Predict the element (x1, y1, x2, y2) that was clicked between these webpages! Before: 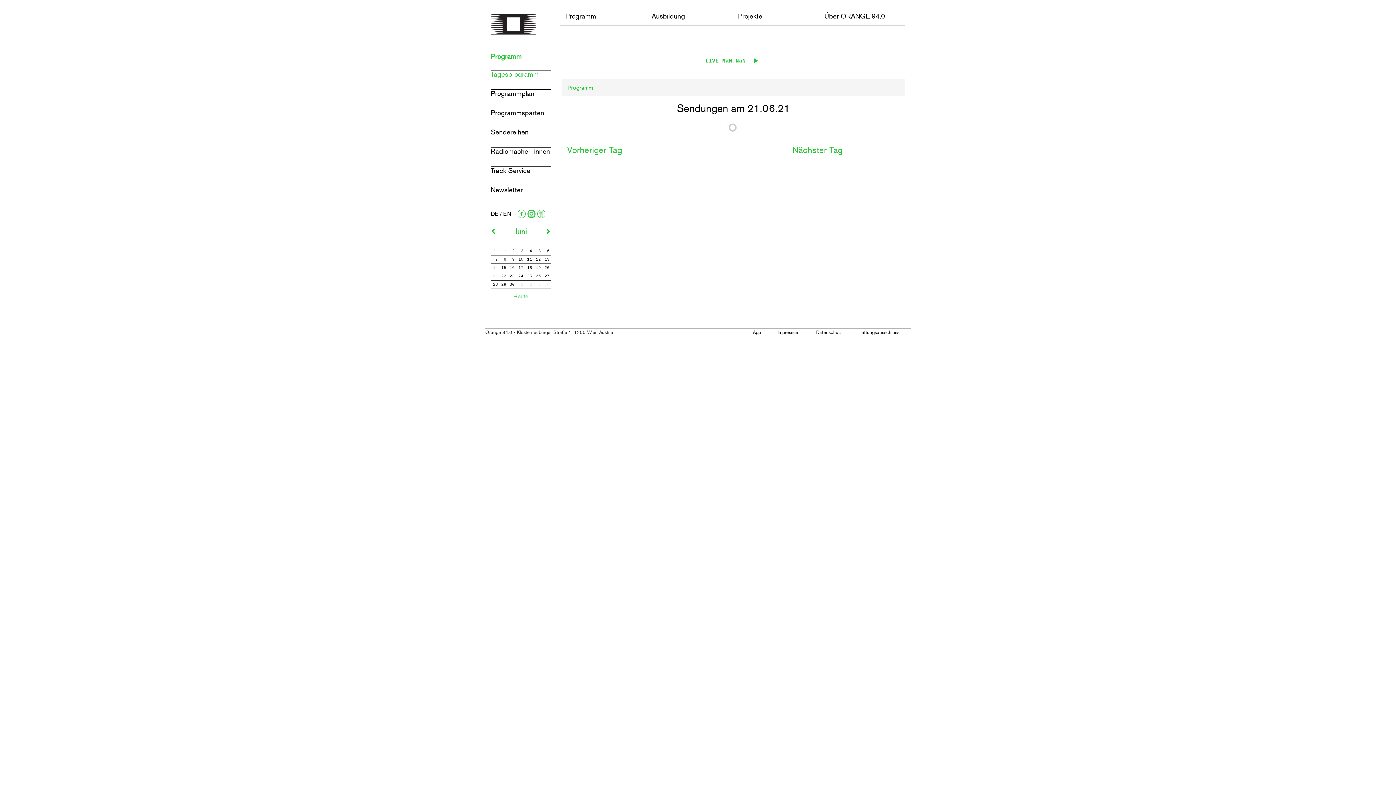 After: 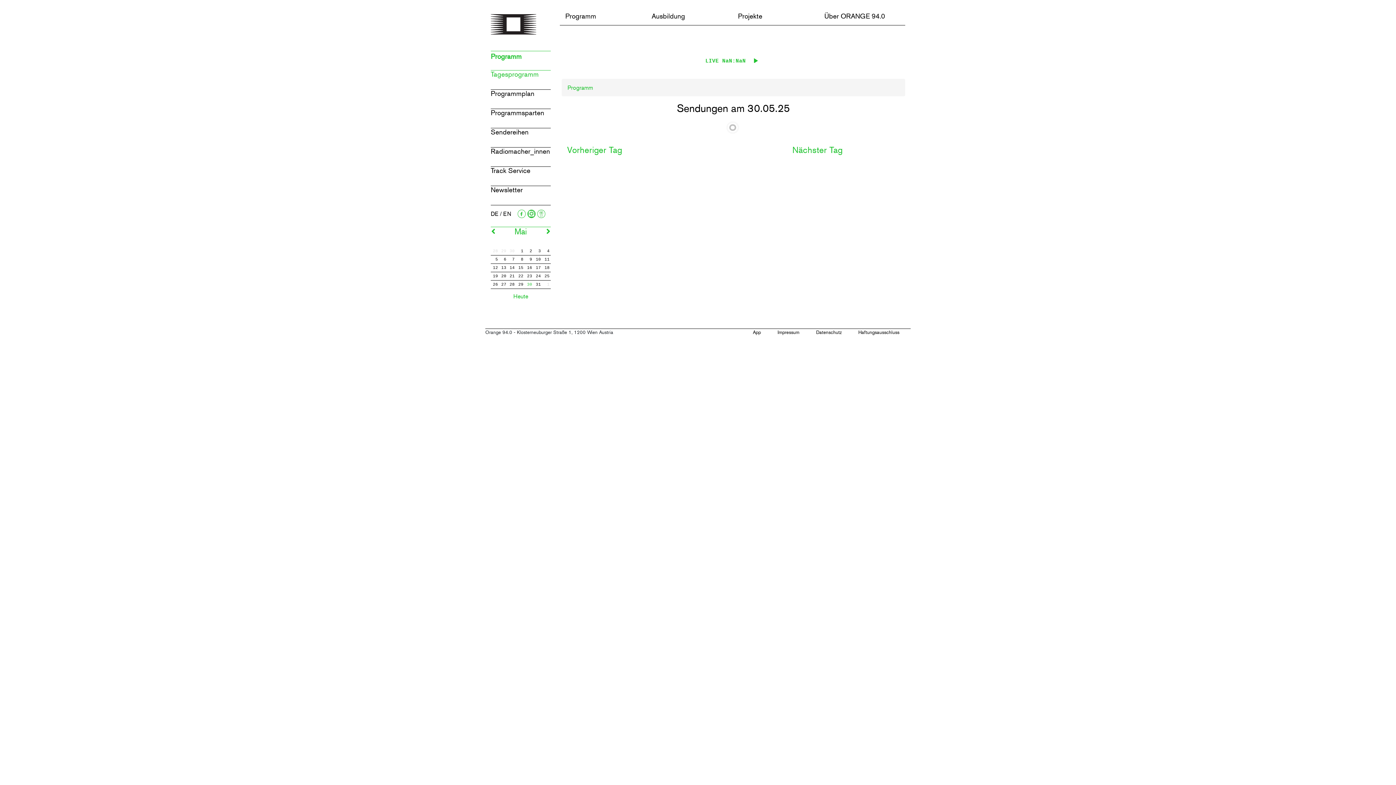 Action: label: Tagesprogramm bbox: (490, 70, 550, 89)